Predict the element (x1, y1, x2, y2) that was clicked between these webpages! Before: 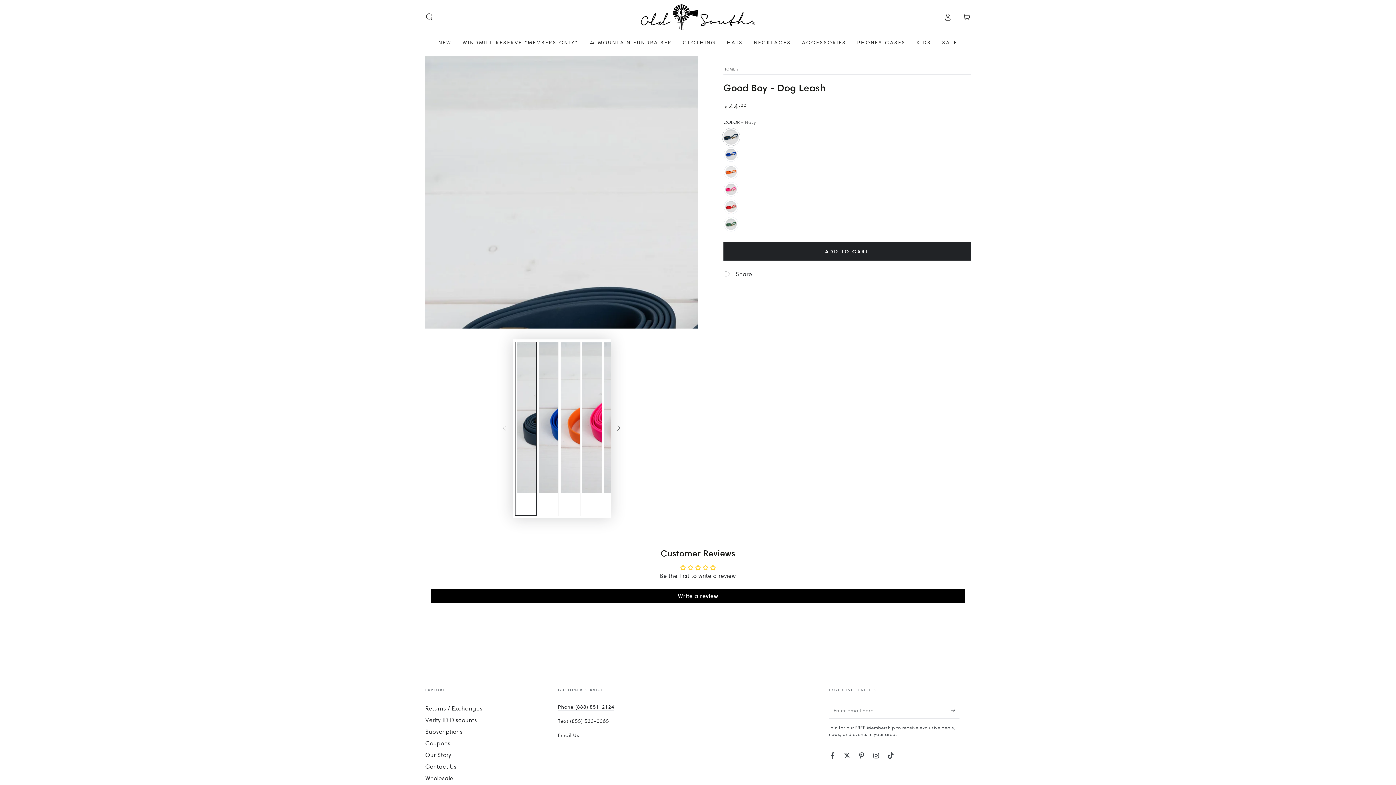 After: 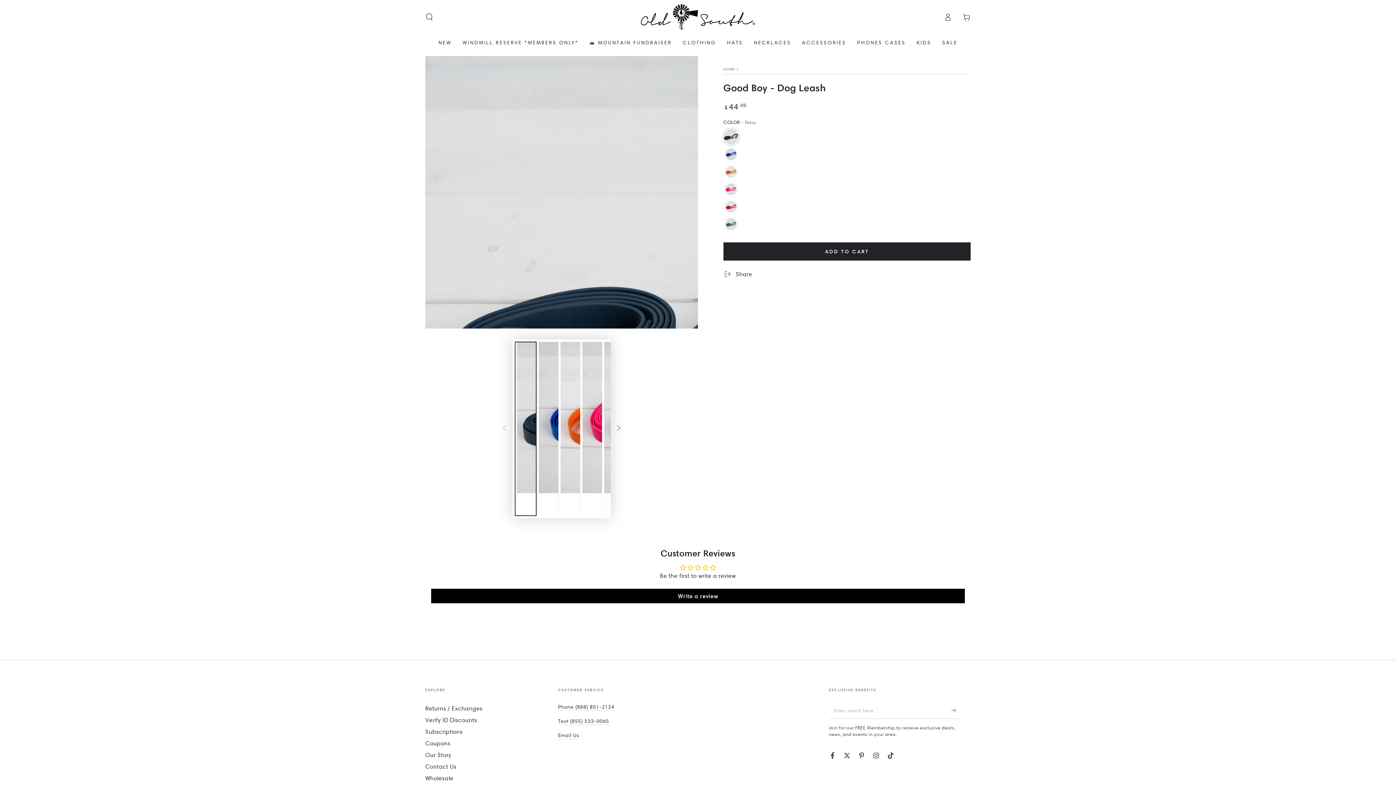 Action: label: Subscribe bbox: (951, 702, 960, 718)